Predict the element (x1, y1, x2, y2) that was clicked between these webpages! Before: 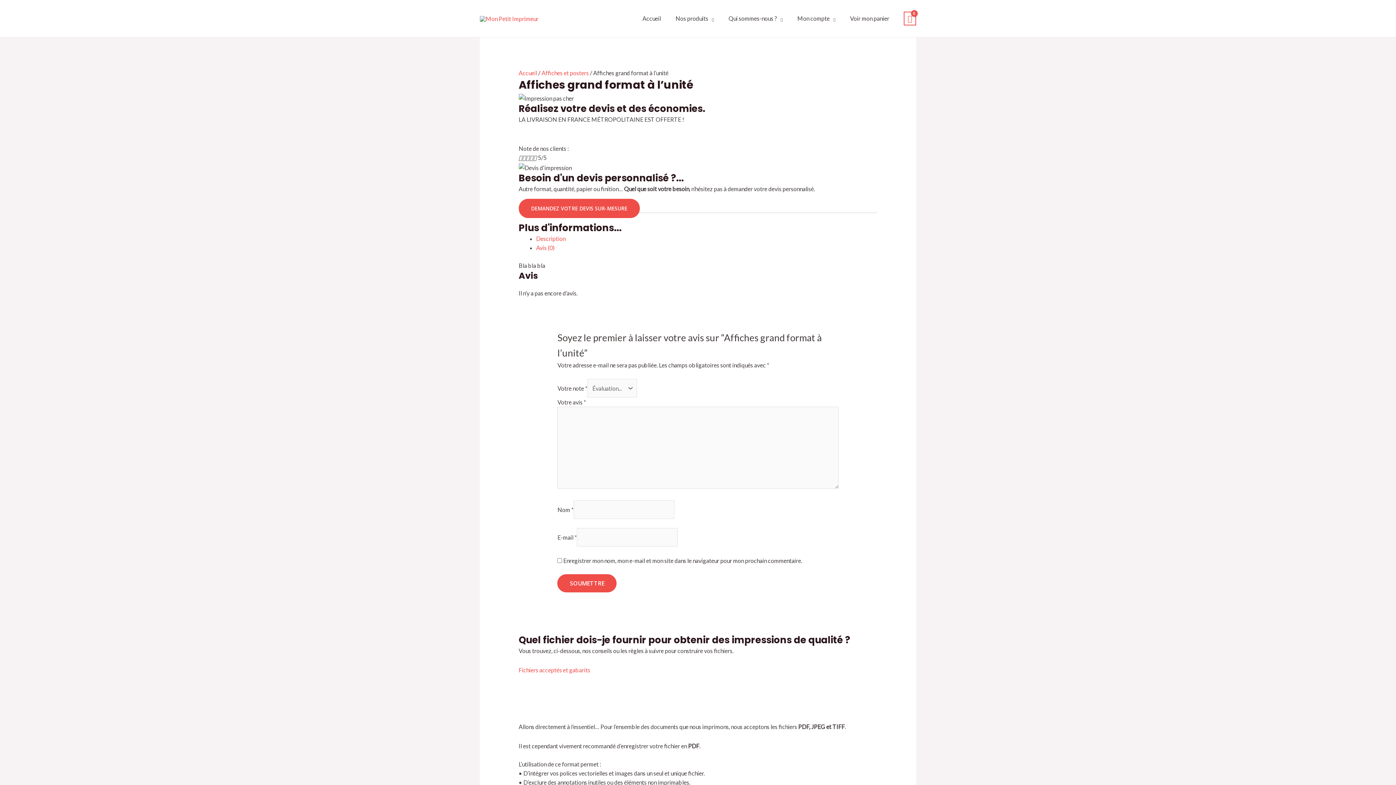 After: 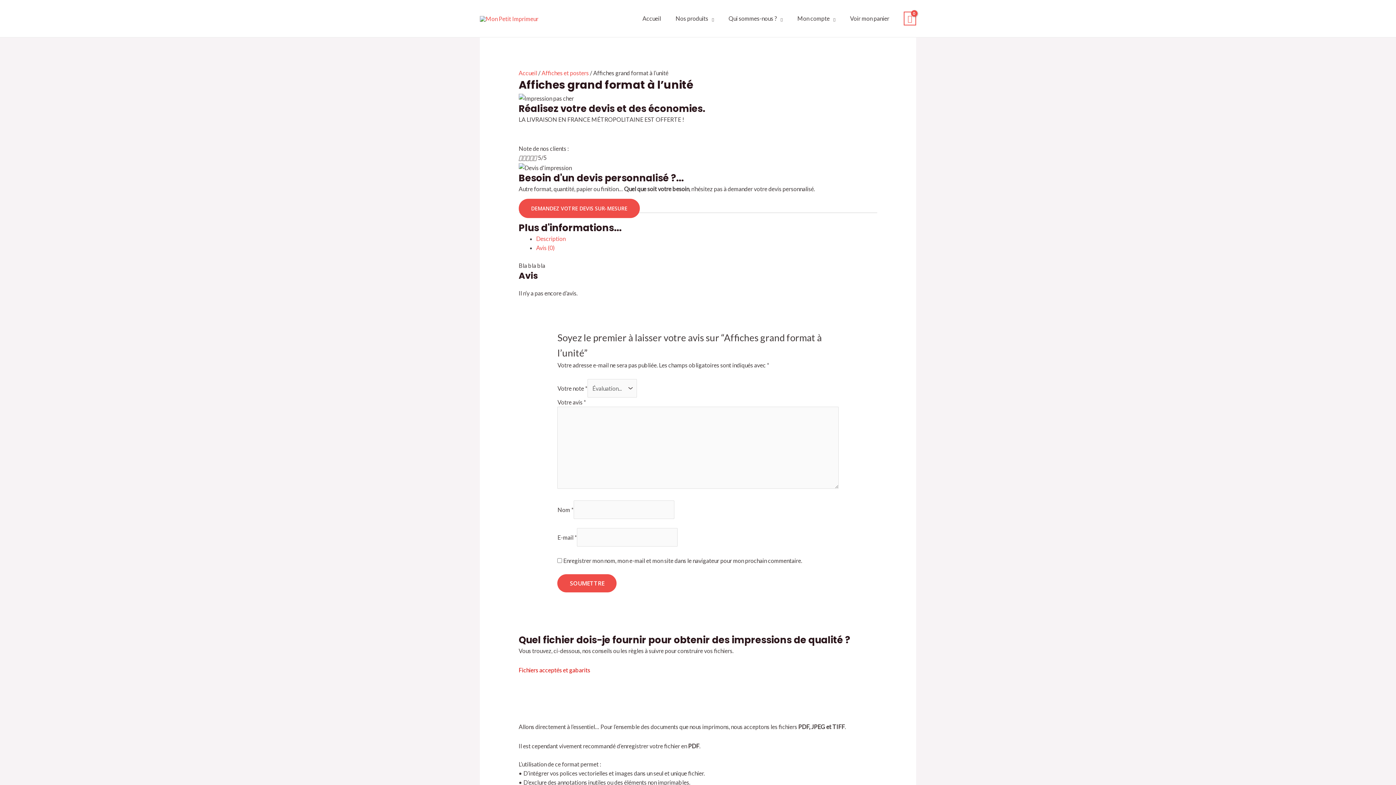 Action: label: Fichiers acceptés et gabarits bbox: (518, 666, 590, 673)